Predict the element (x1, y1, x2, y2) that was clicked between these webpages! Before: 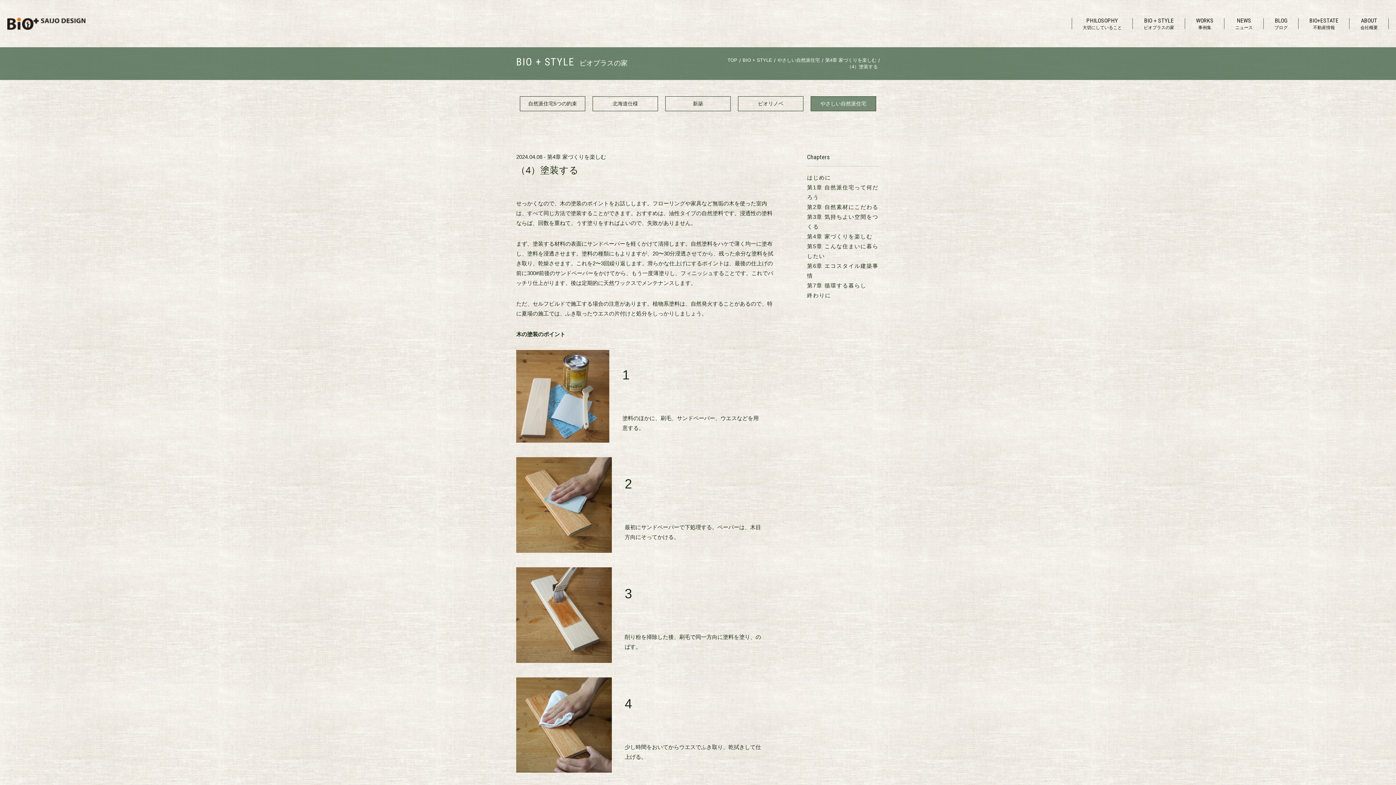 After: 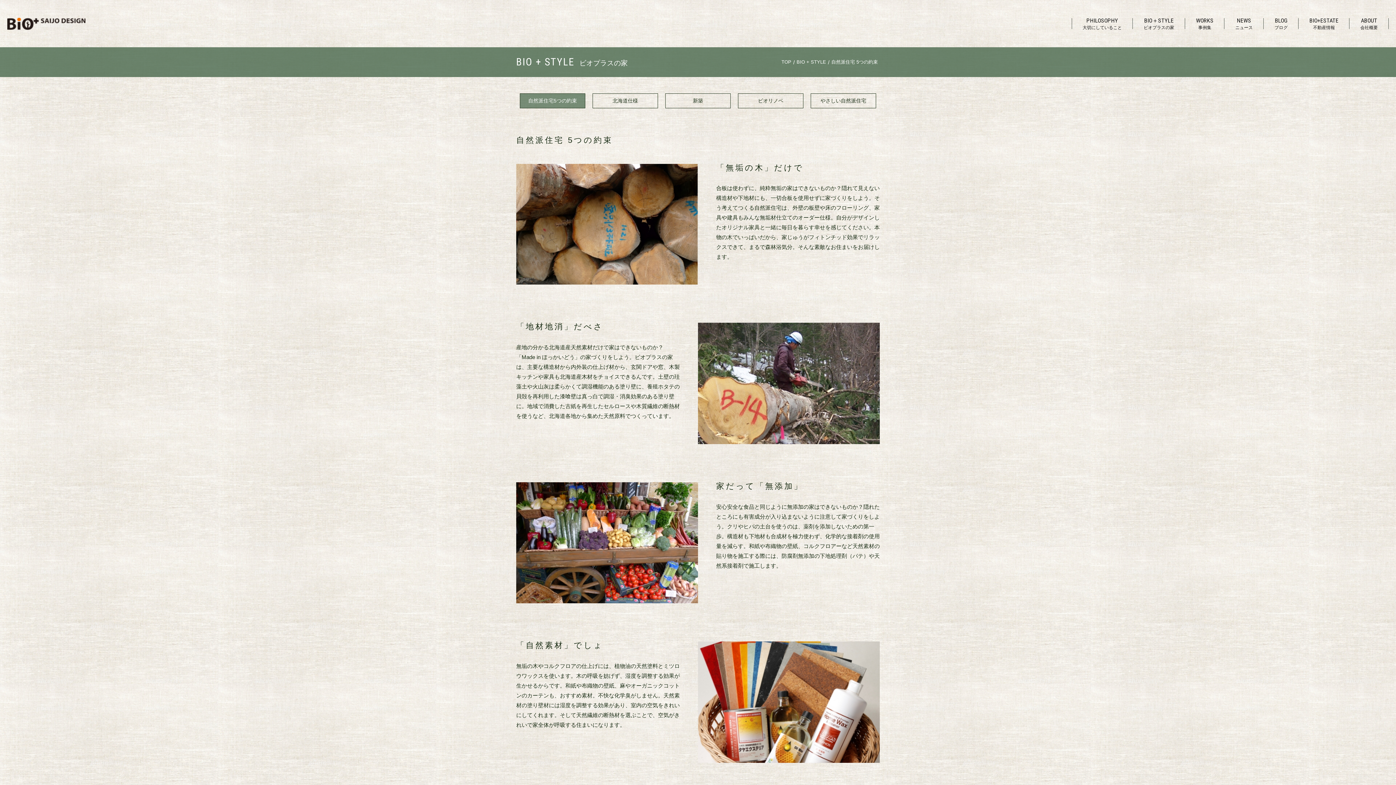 Action: label: 自然派住宅
5つの約束 bbox: (520, 96, 585, 111)